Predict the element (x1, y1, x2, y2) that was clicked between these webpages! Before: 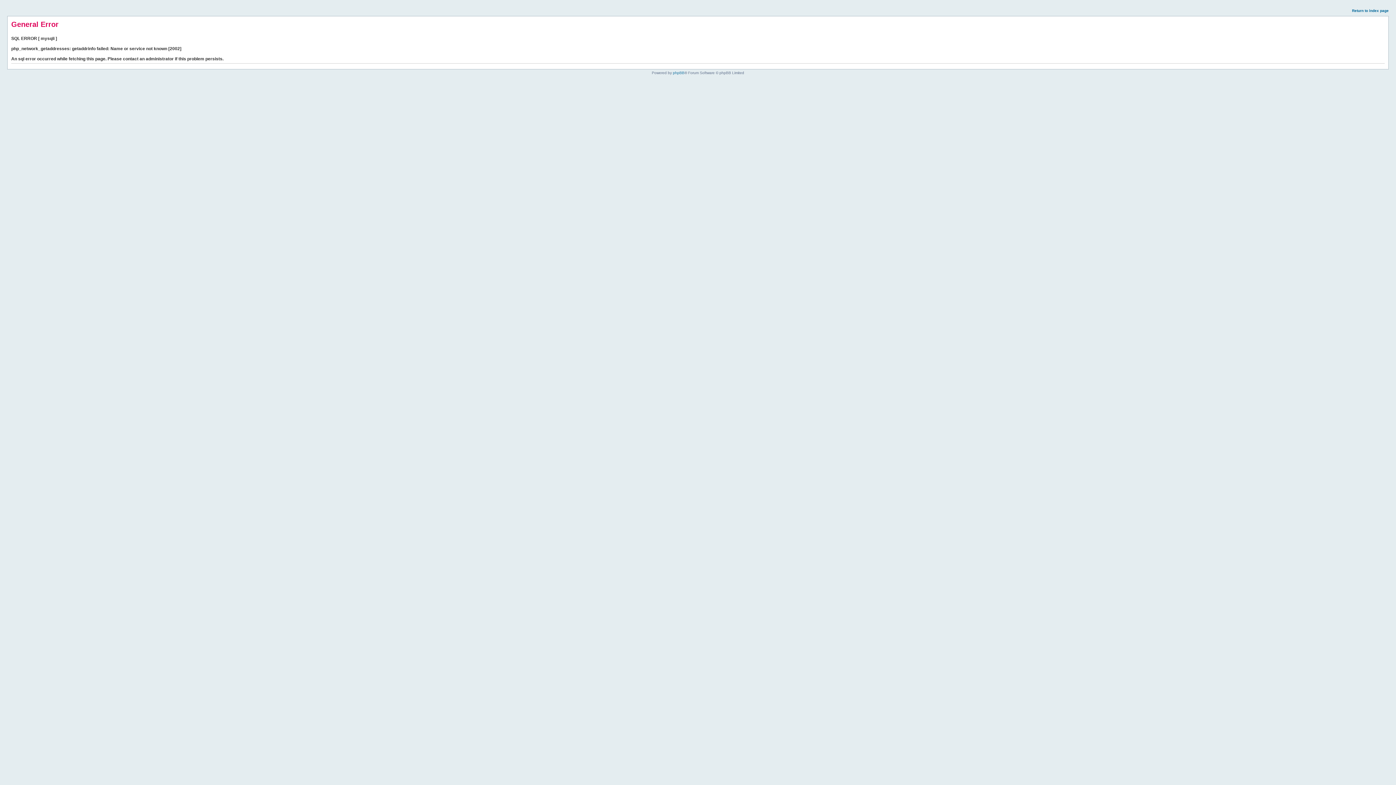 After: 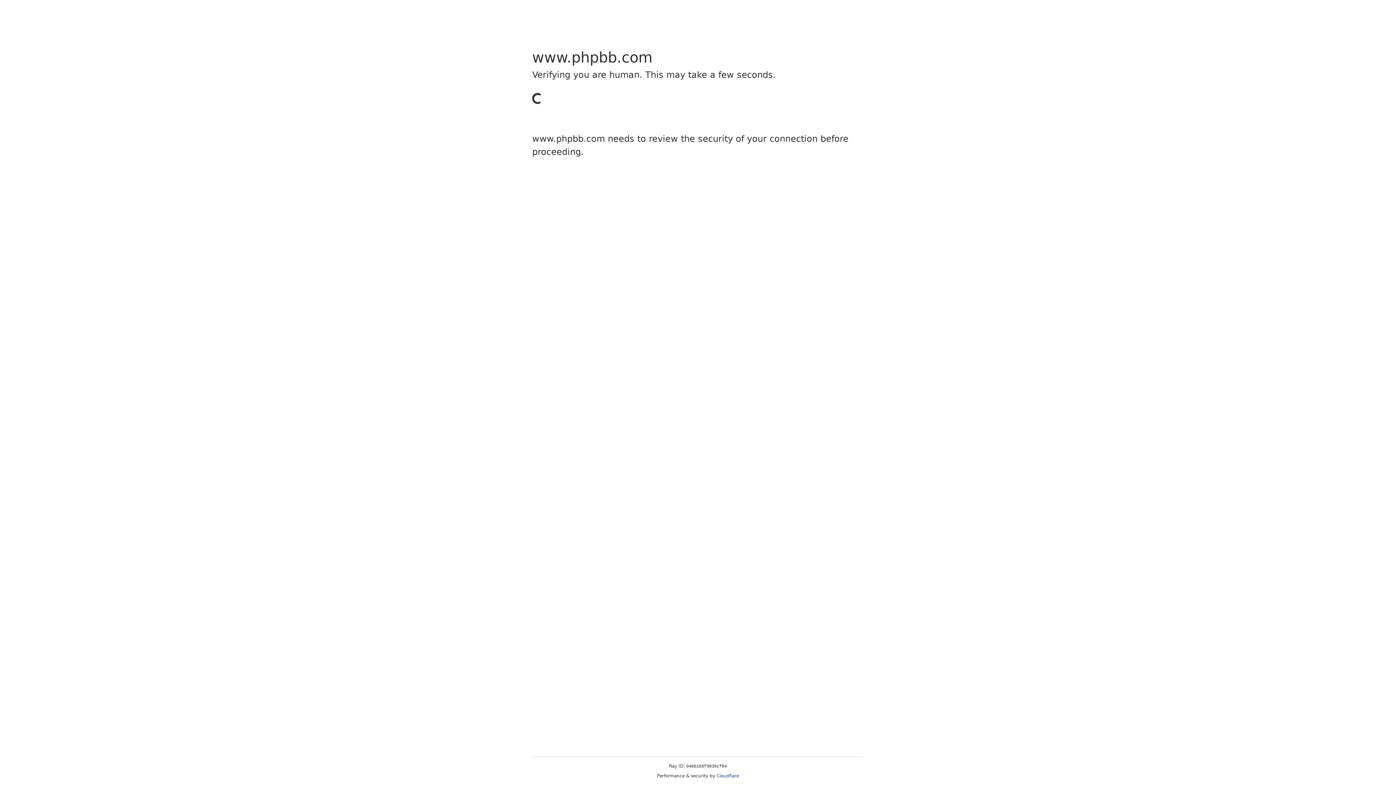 Action: bbox: (673, 70, 684, 74) label: phpBB